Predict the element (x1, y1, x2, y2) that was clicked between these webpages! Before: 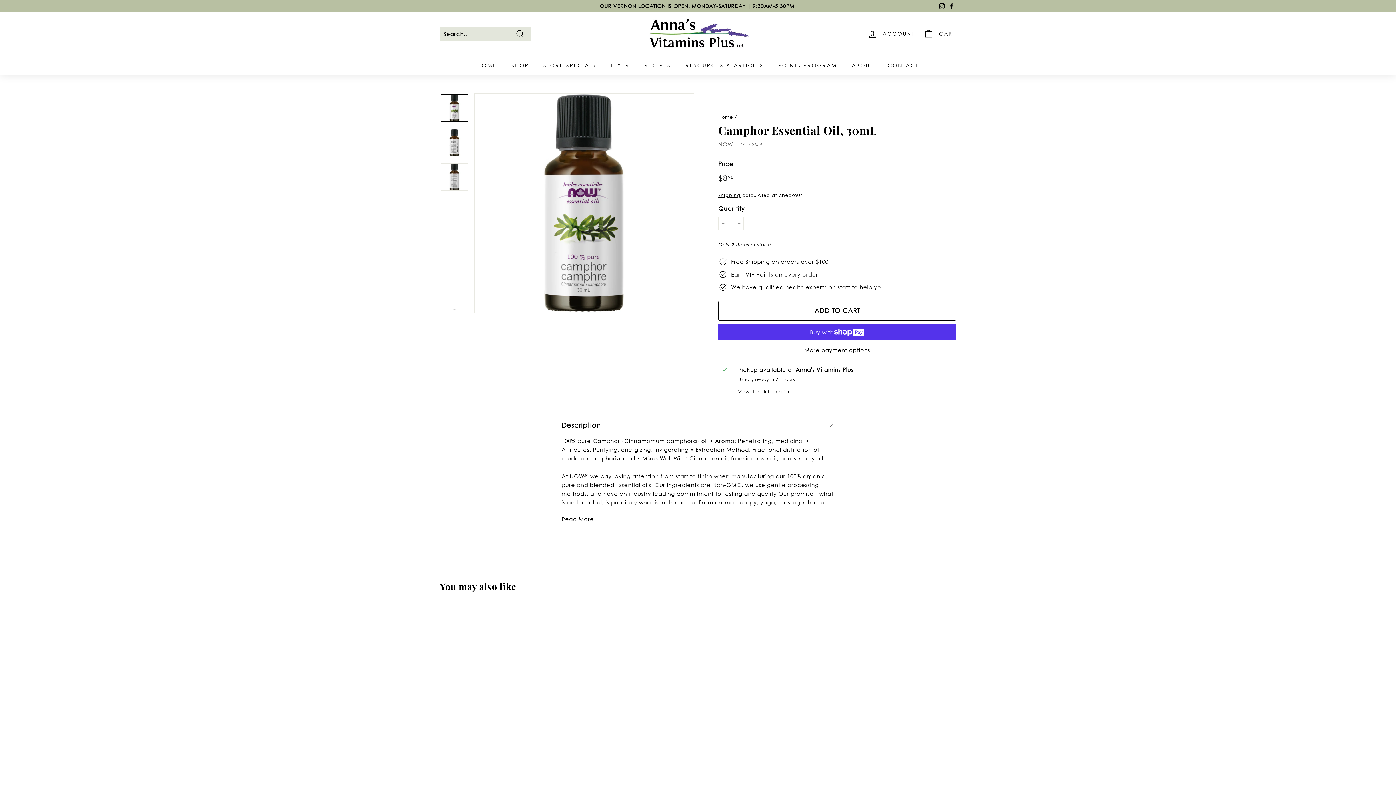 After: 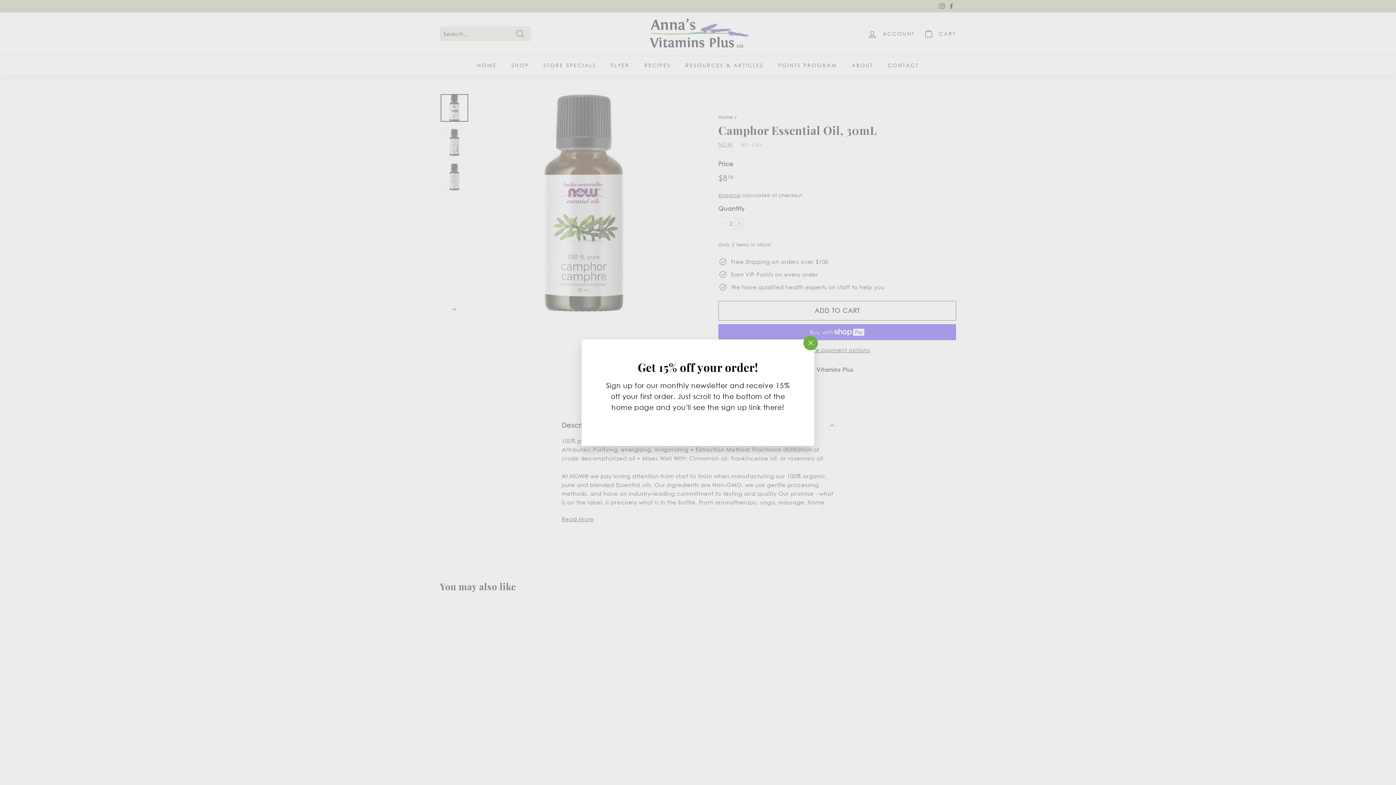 Action: bbox: (734, 216, 744, 230) label: Increase item quantity by one